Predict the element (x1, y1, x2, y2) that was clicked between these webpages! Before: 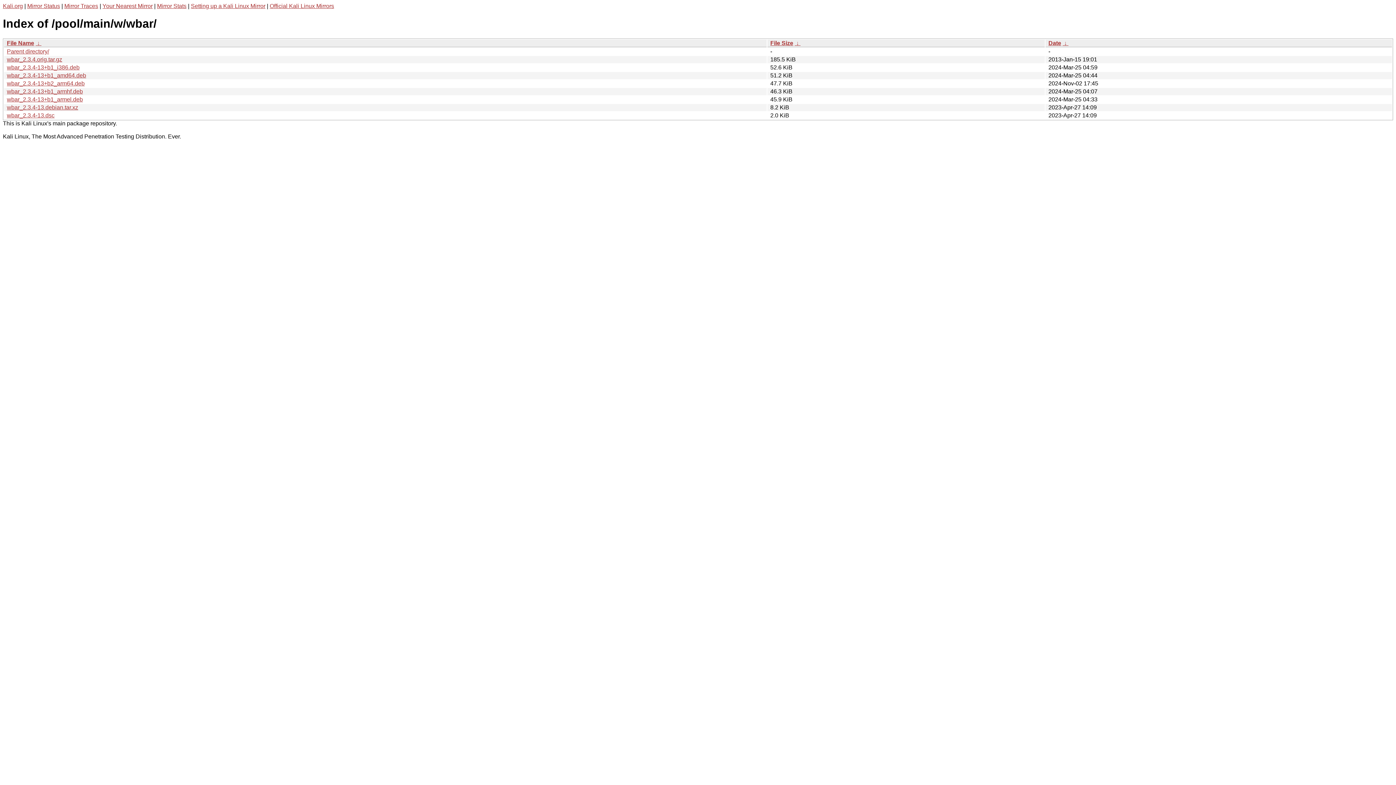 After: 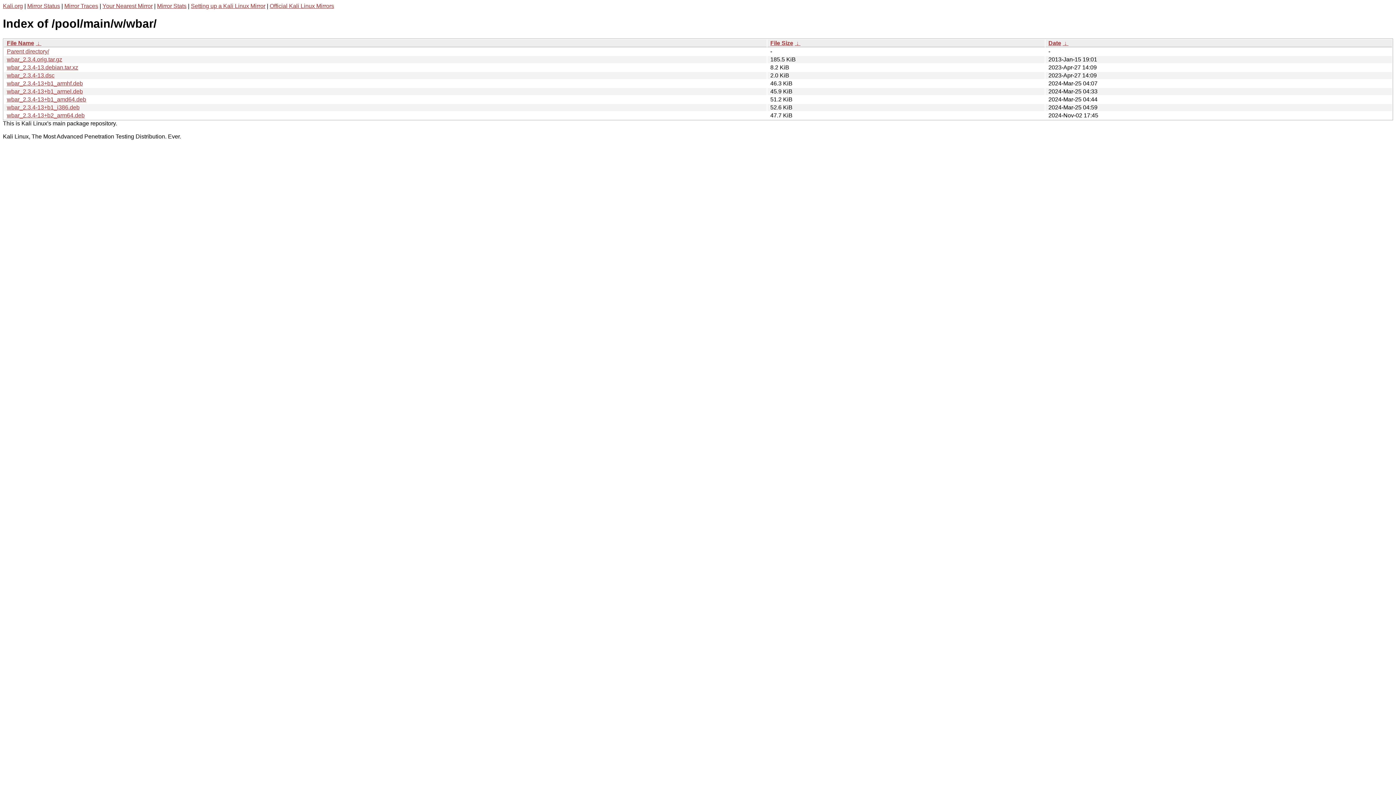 Action: label: Date bbox: (1048, 39, 1061, 46)